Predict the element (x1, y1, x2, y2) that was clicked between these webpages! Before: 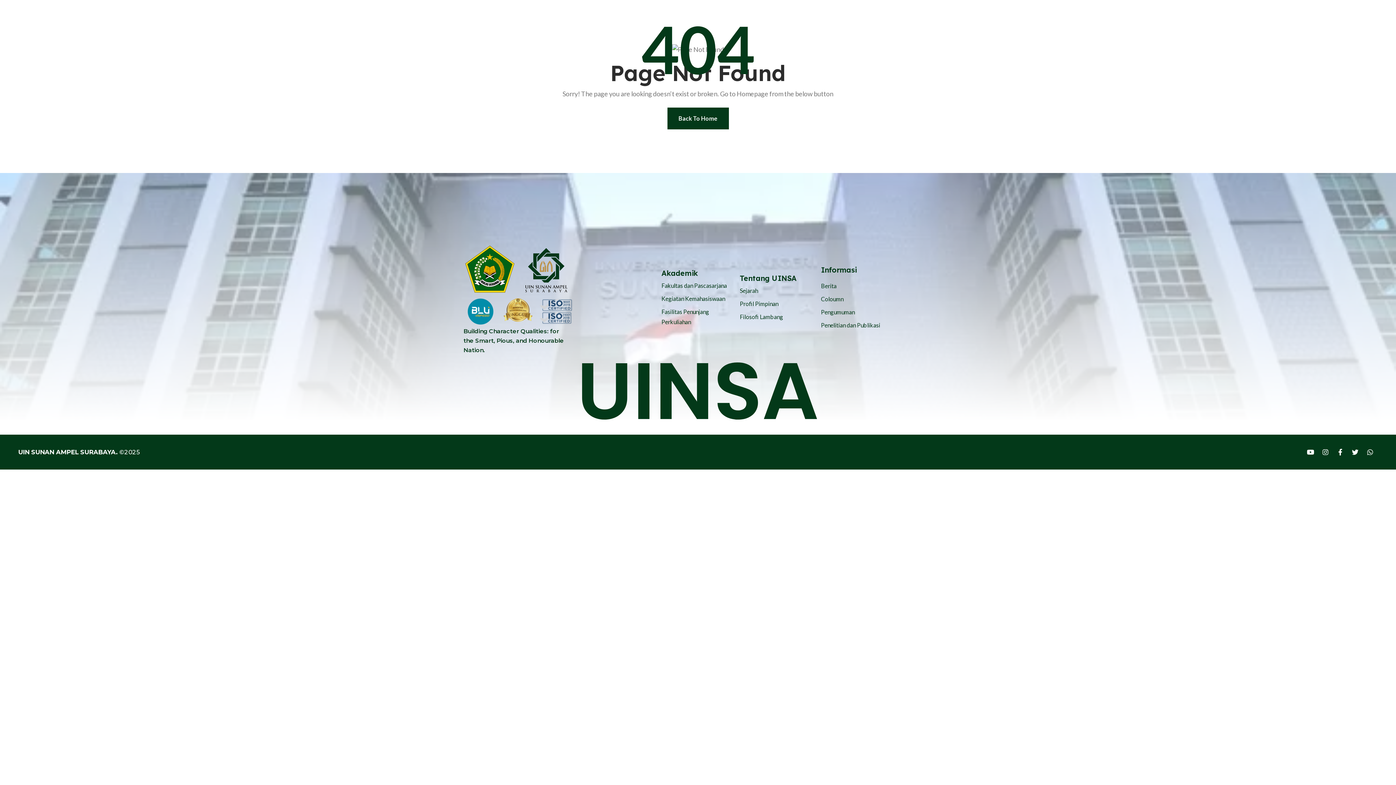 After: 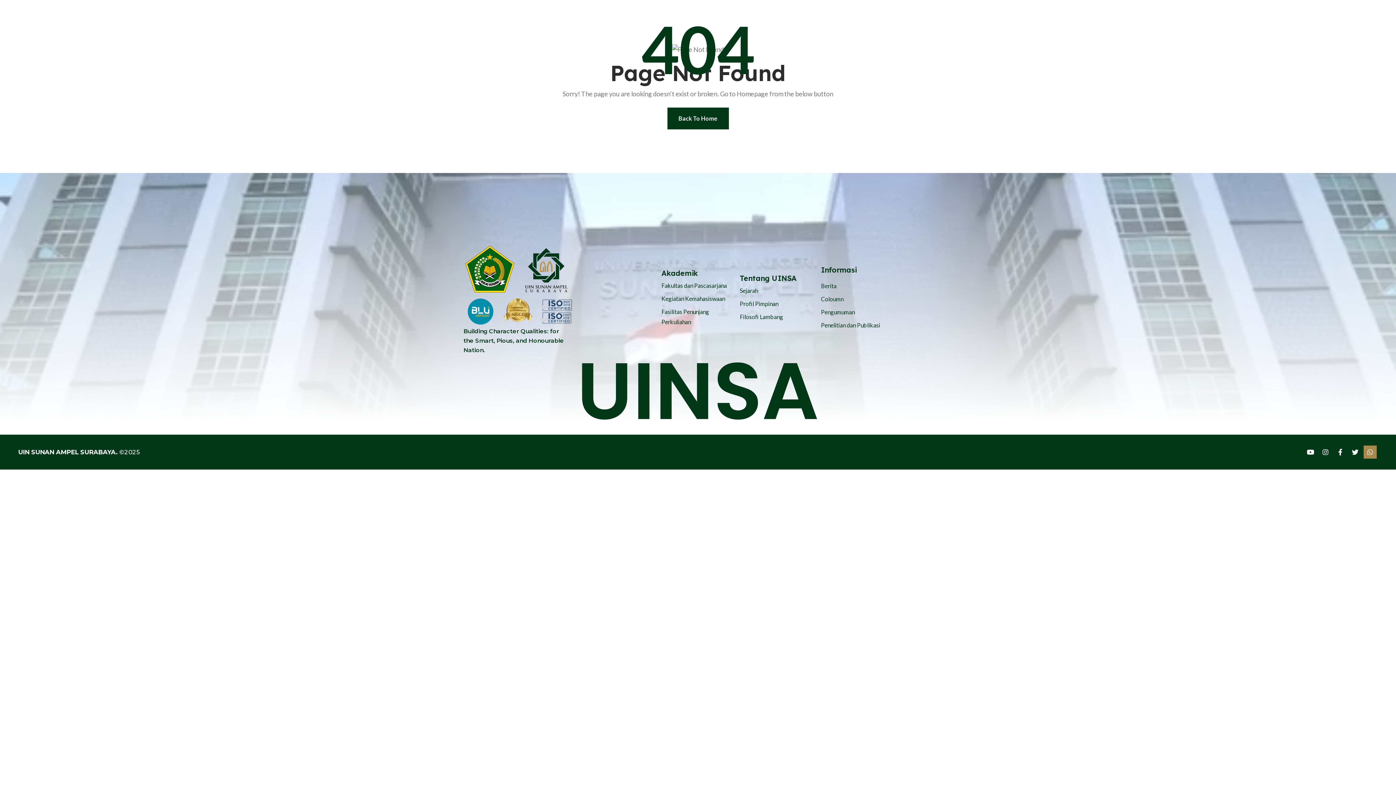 Action: label: Whatsapp bbox: (1363, 445, 1377, 459)